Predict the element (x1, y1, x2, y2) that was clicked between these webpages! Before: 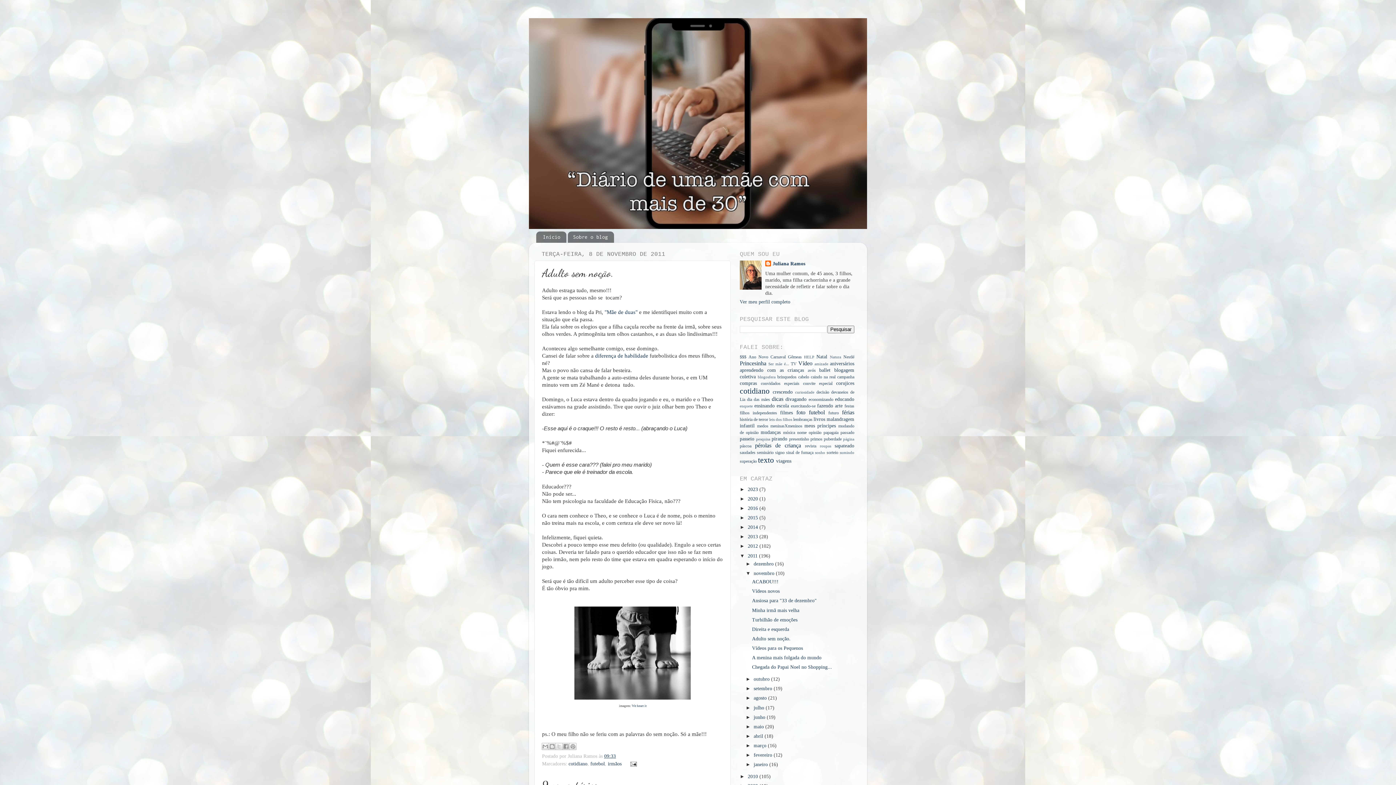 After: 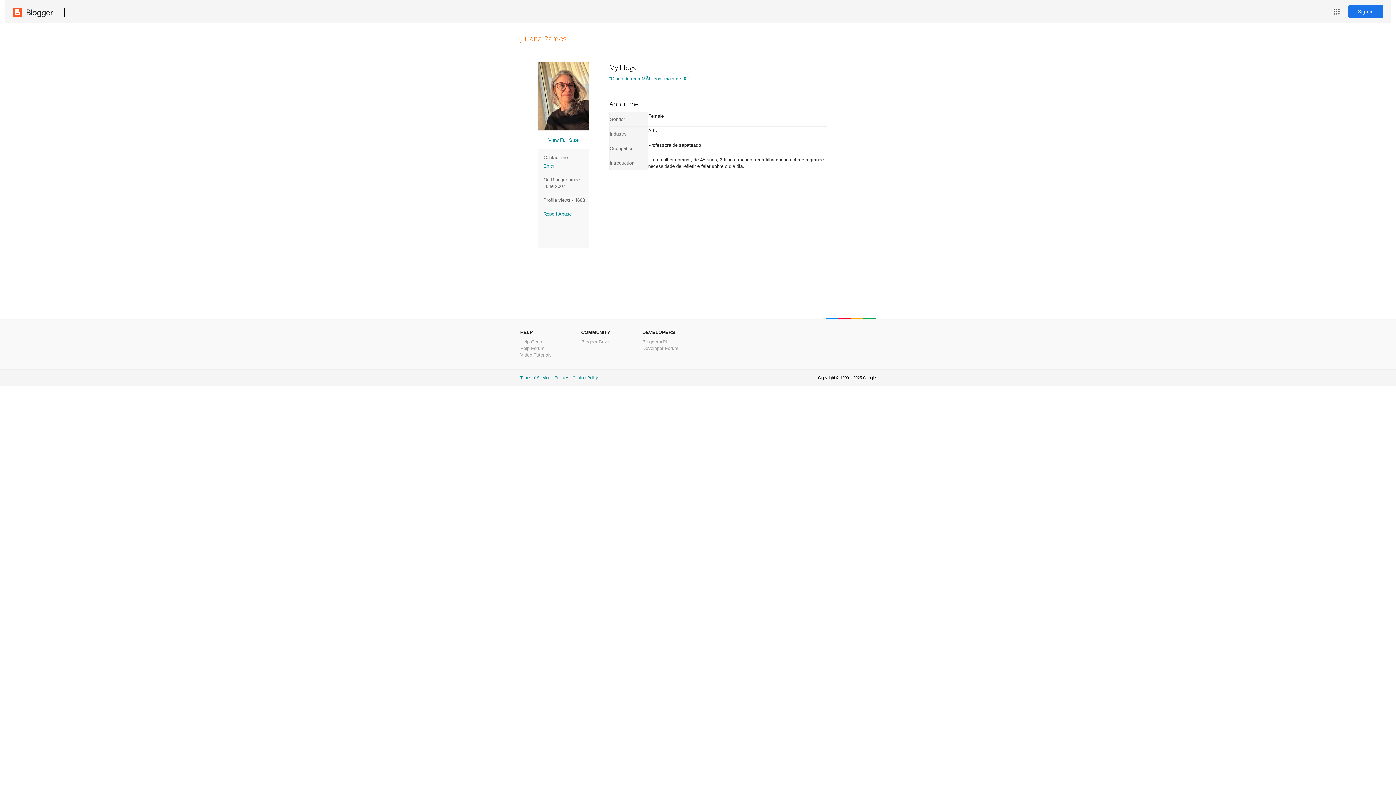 Action: label: Ver meu perfil completo bbox: (740, 299, 790, 304)